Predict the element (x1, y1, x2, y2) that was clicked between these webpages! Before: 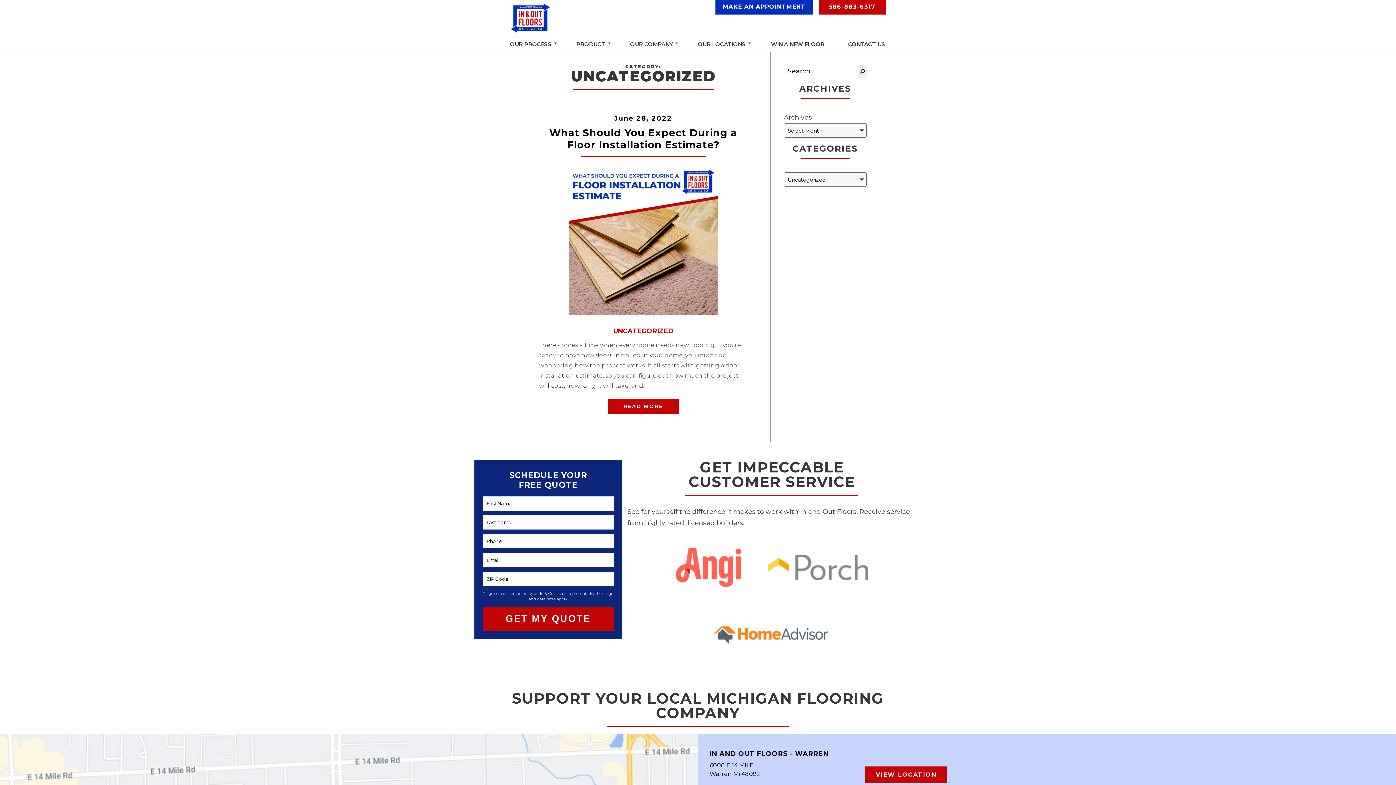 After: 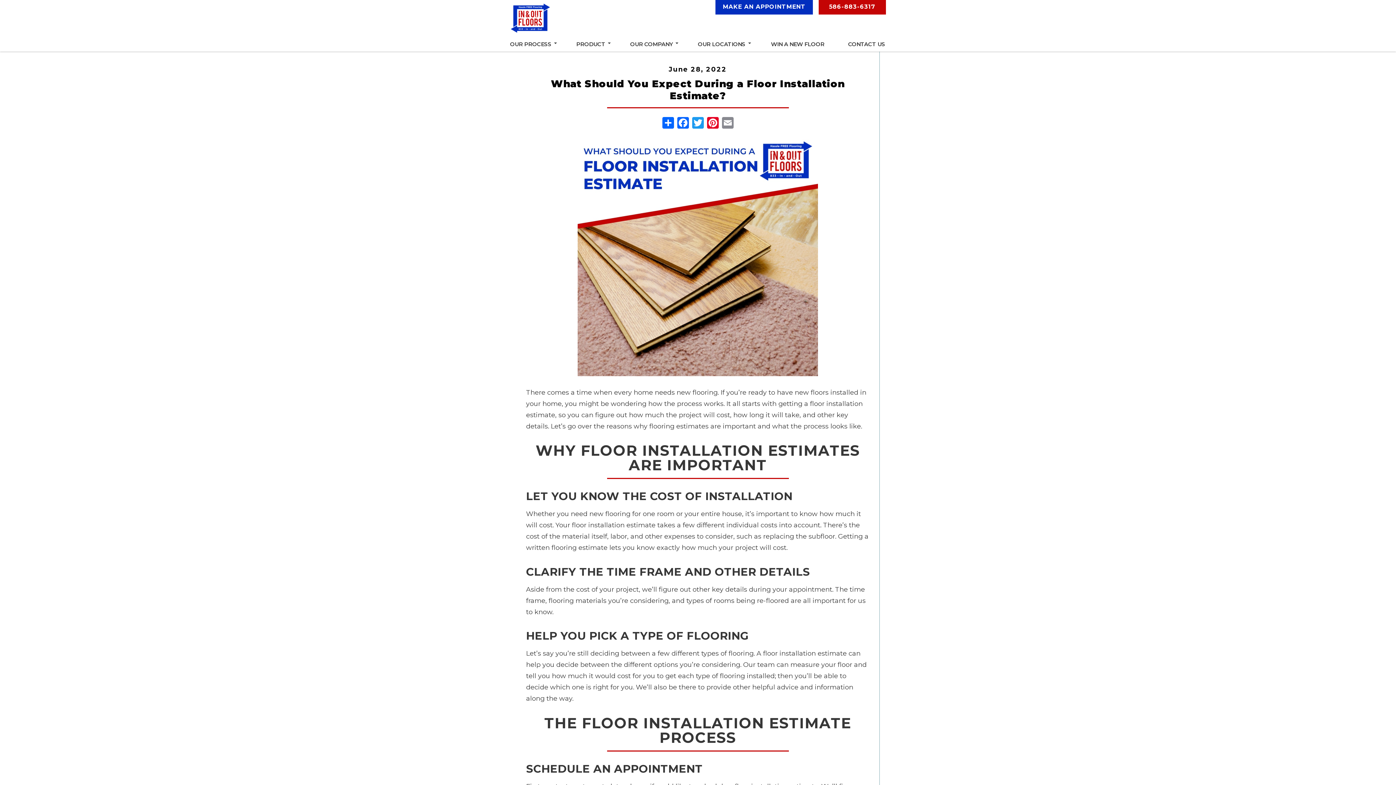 Action: bbox: (549, 126, 737, 150) label: What Should You Expect During a Floor Installation Estimate?